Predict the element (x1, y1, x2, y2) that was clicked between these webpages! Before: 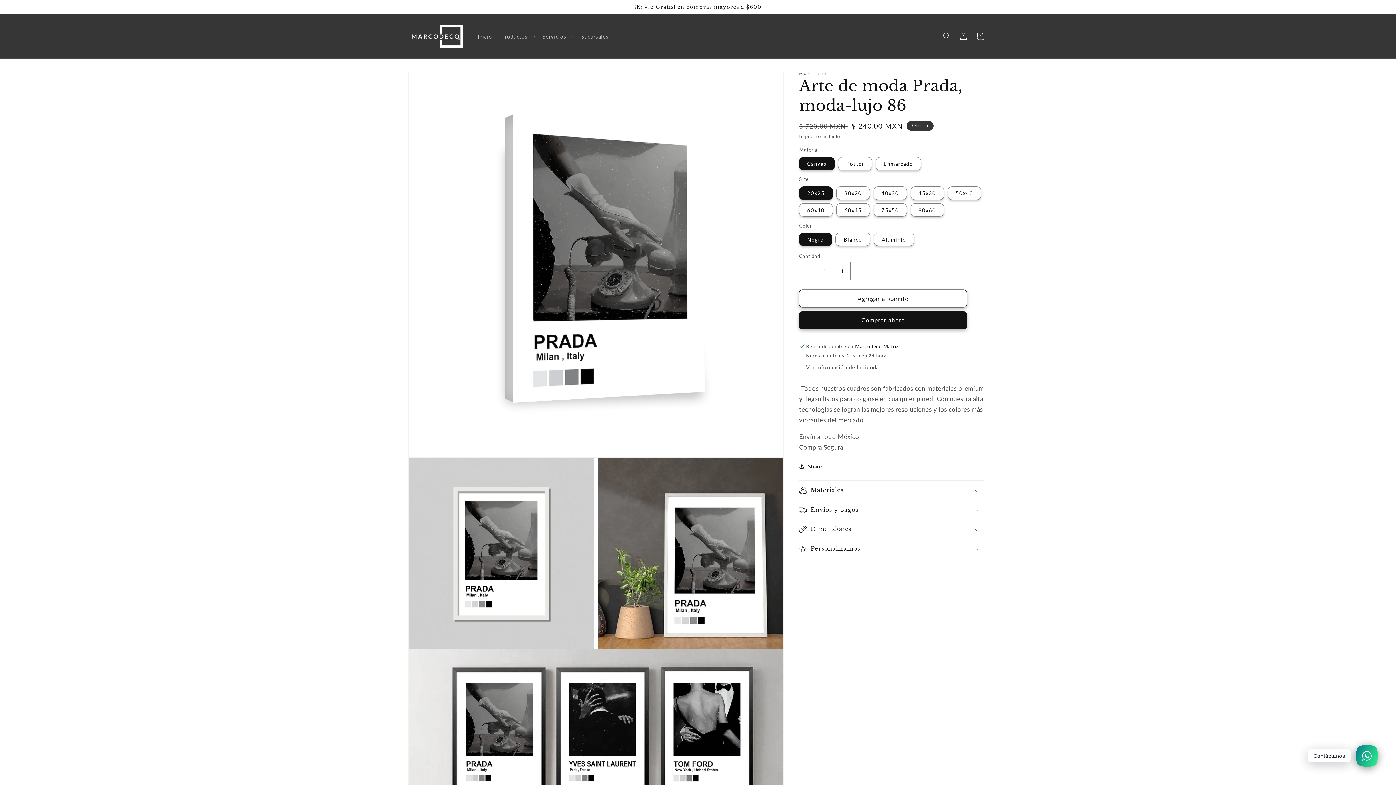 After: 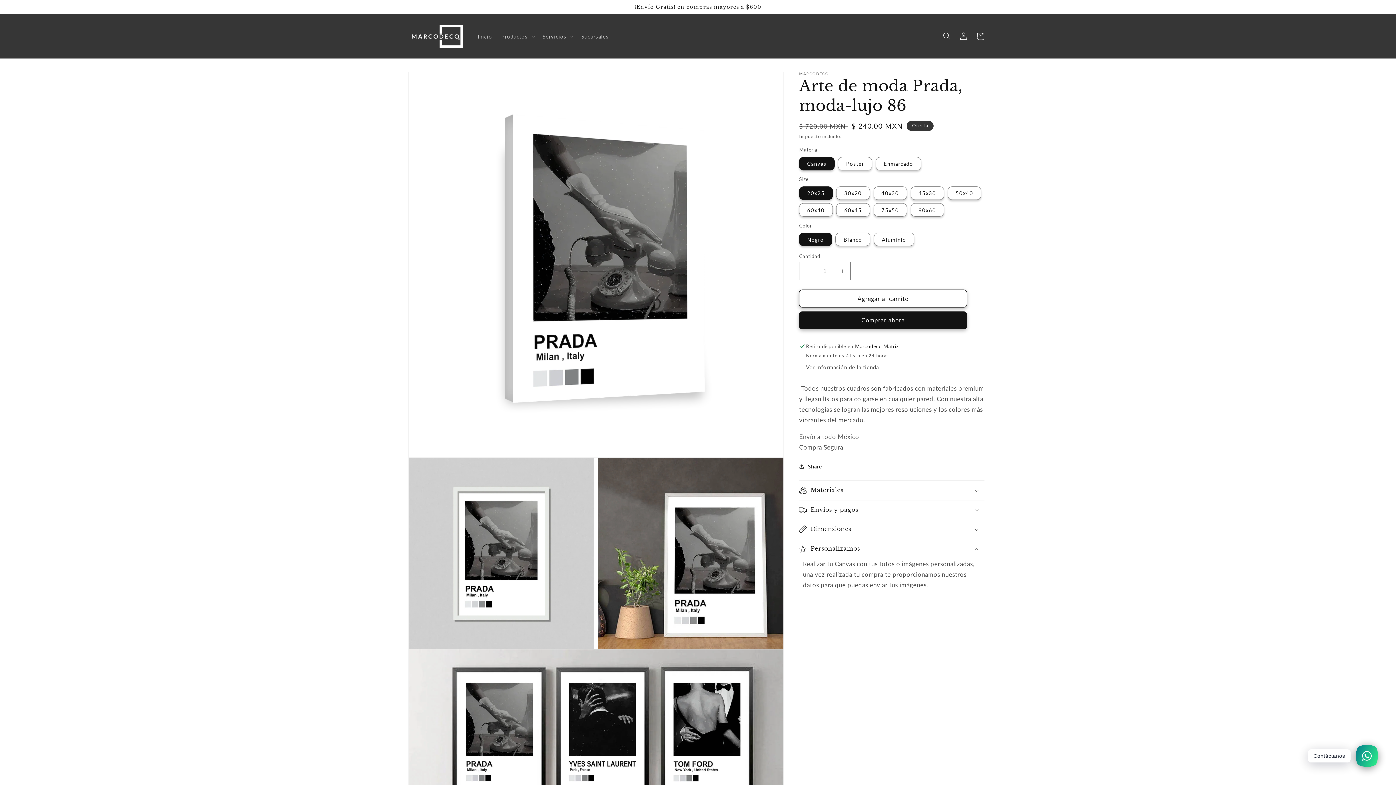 Action: bbox: (799, 539, 984, 558) label: Personalizamos